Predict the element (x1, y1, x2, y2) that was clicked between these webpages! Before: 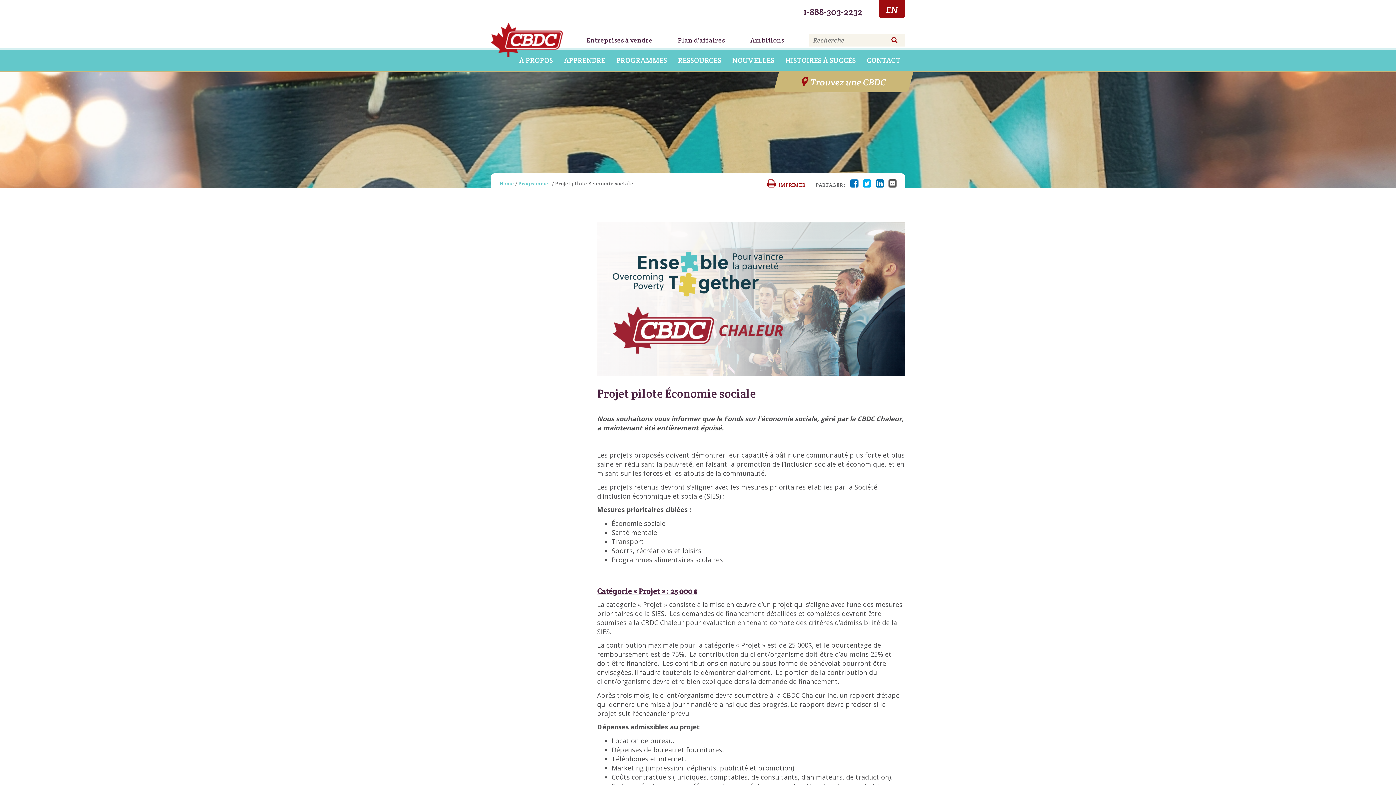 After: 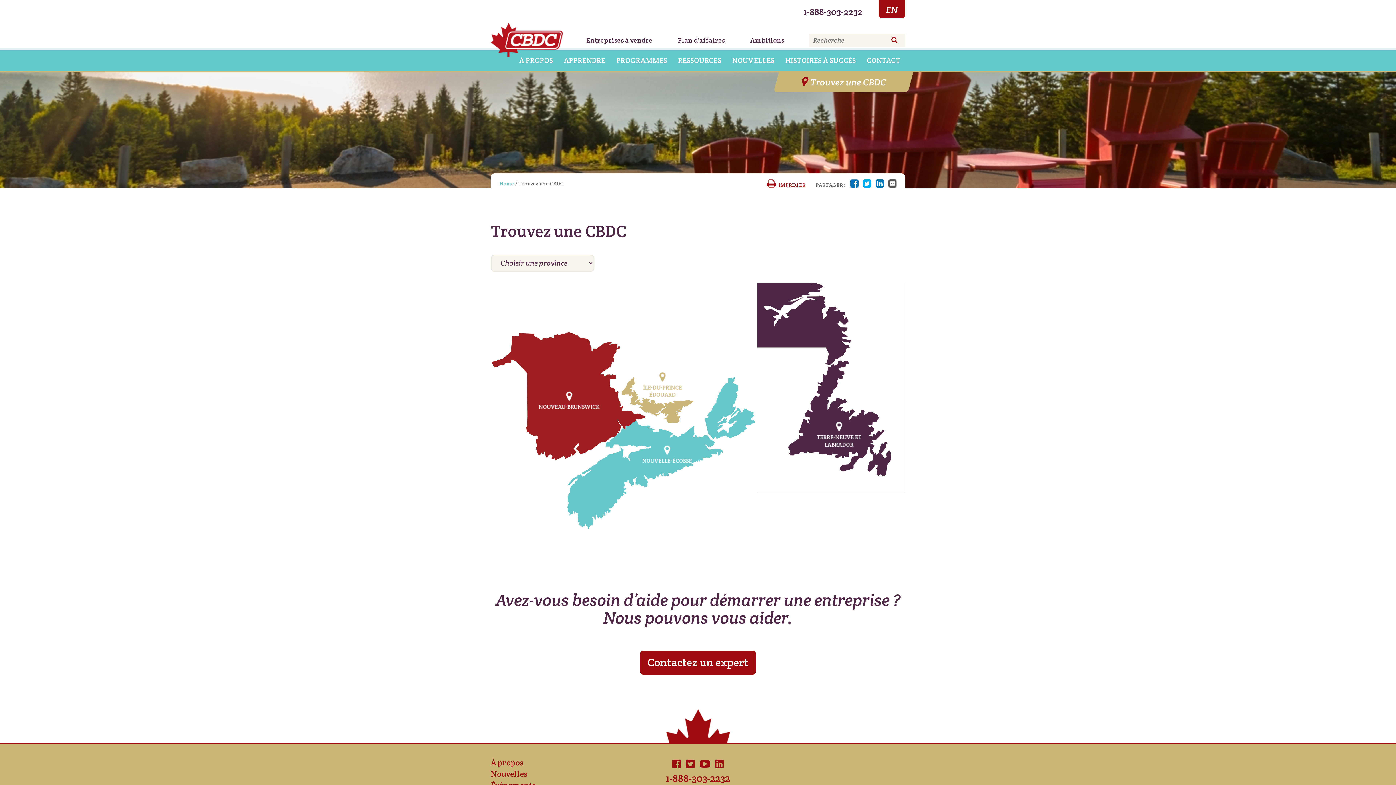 Action: bbox: (787, 75, 900, 88) label: Trouvez une CBDC